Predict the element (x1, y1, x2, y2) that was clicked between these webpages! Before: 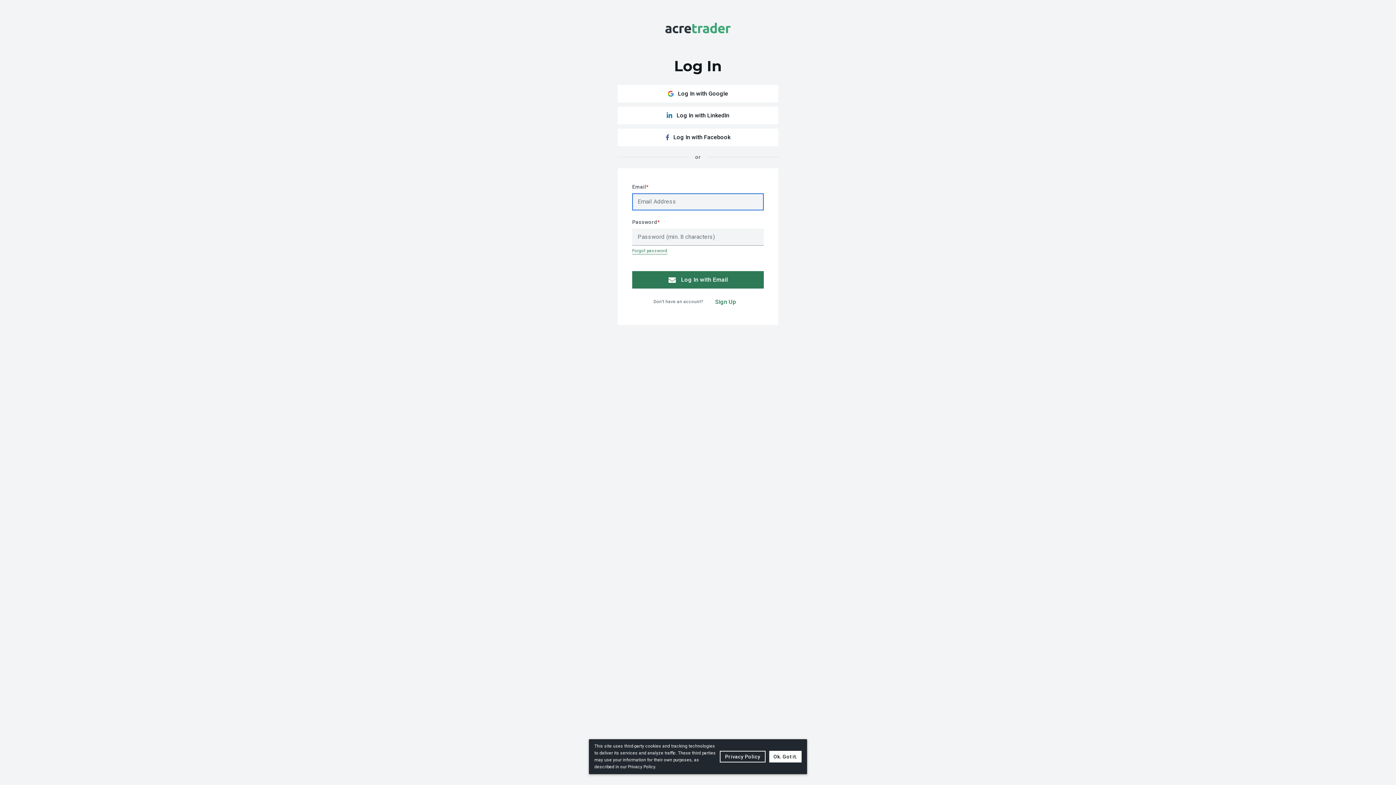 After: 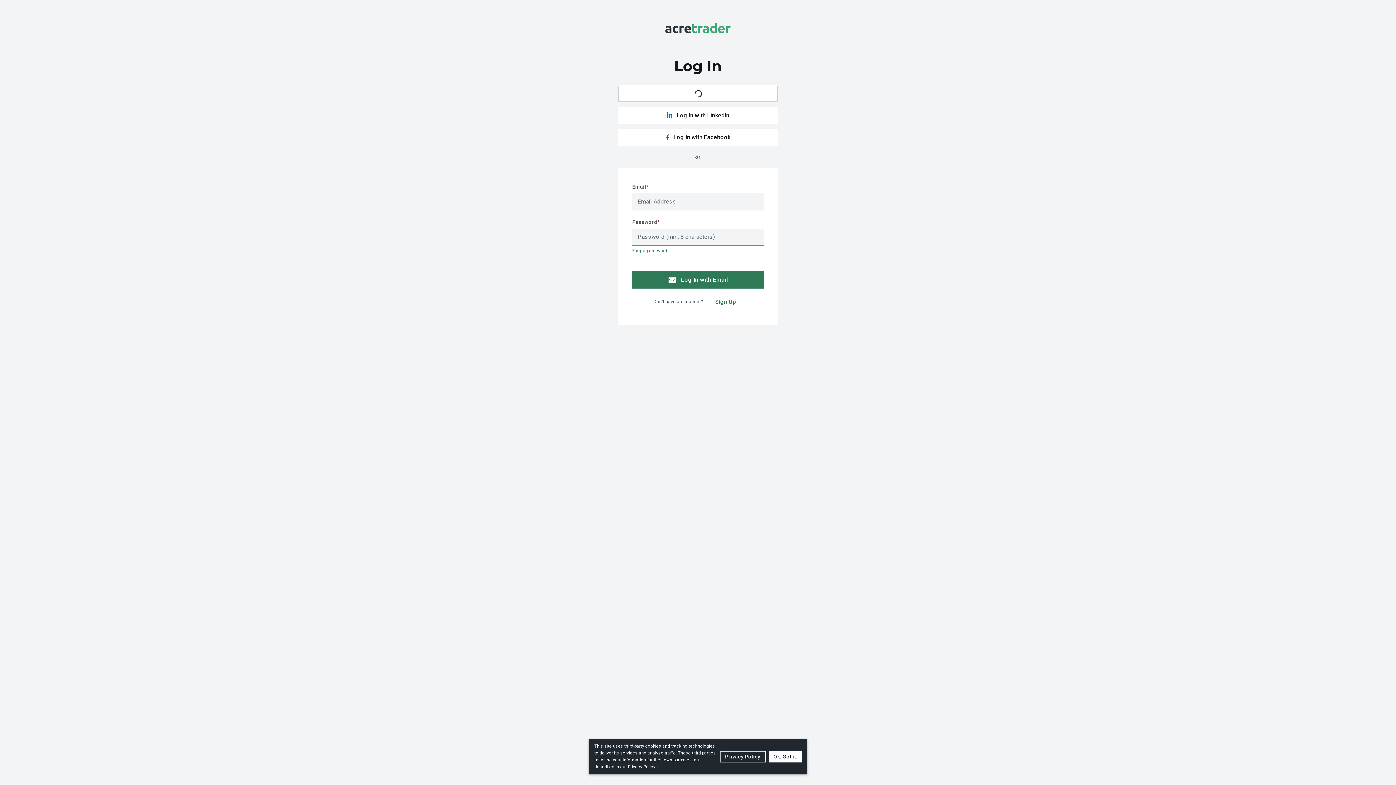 Action: bbox: (617, 85, 778, 102) label: Log In with Google